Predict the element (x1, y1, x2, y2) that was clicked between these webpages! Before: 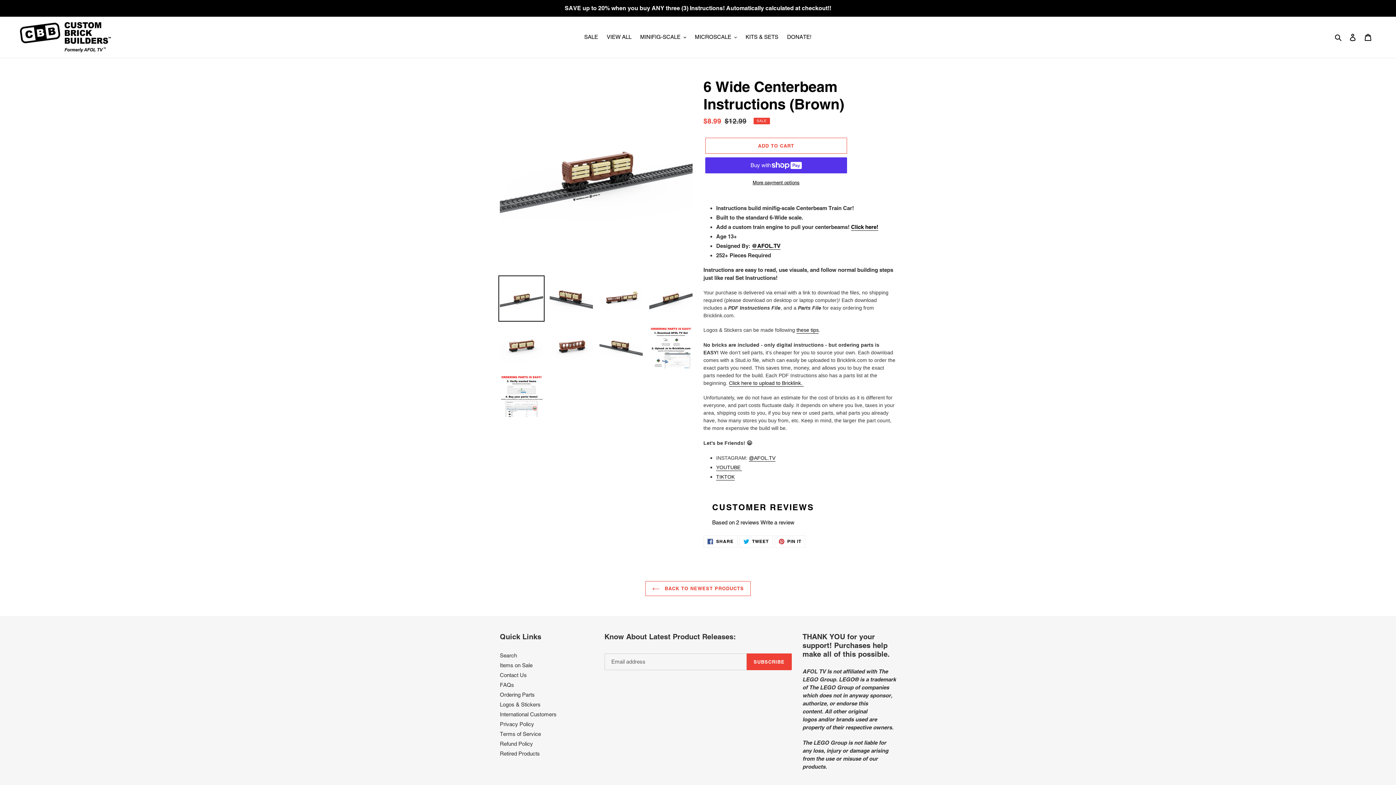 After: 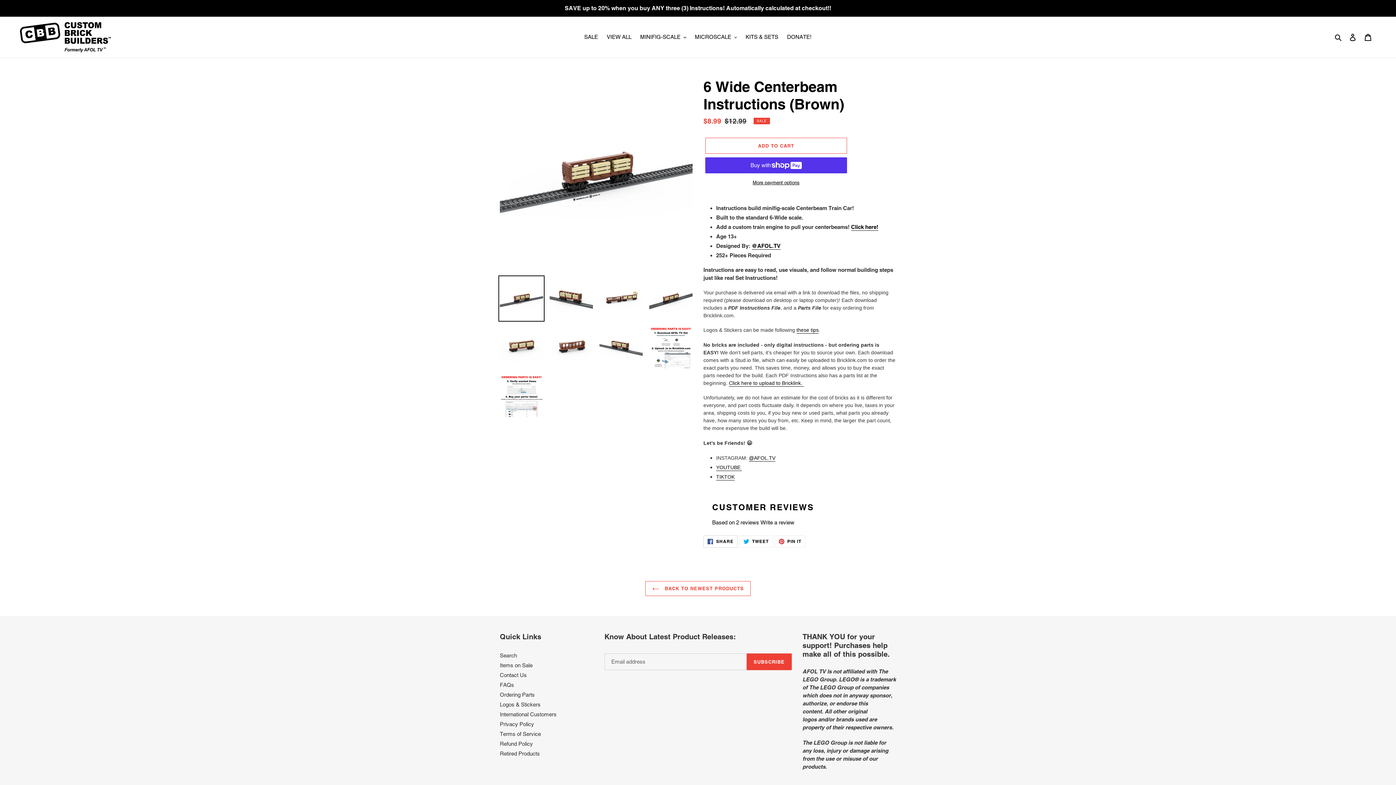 Action: bbox: (703, 535, 737, 547) label:  SHARE
SHARE ON FACEBOOK